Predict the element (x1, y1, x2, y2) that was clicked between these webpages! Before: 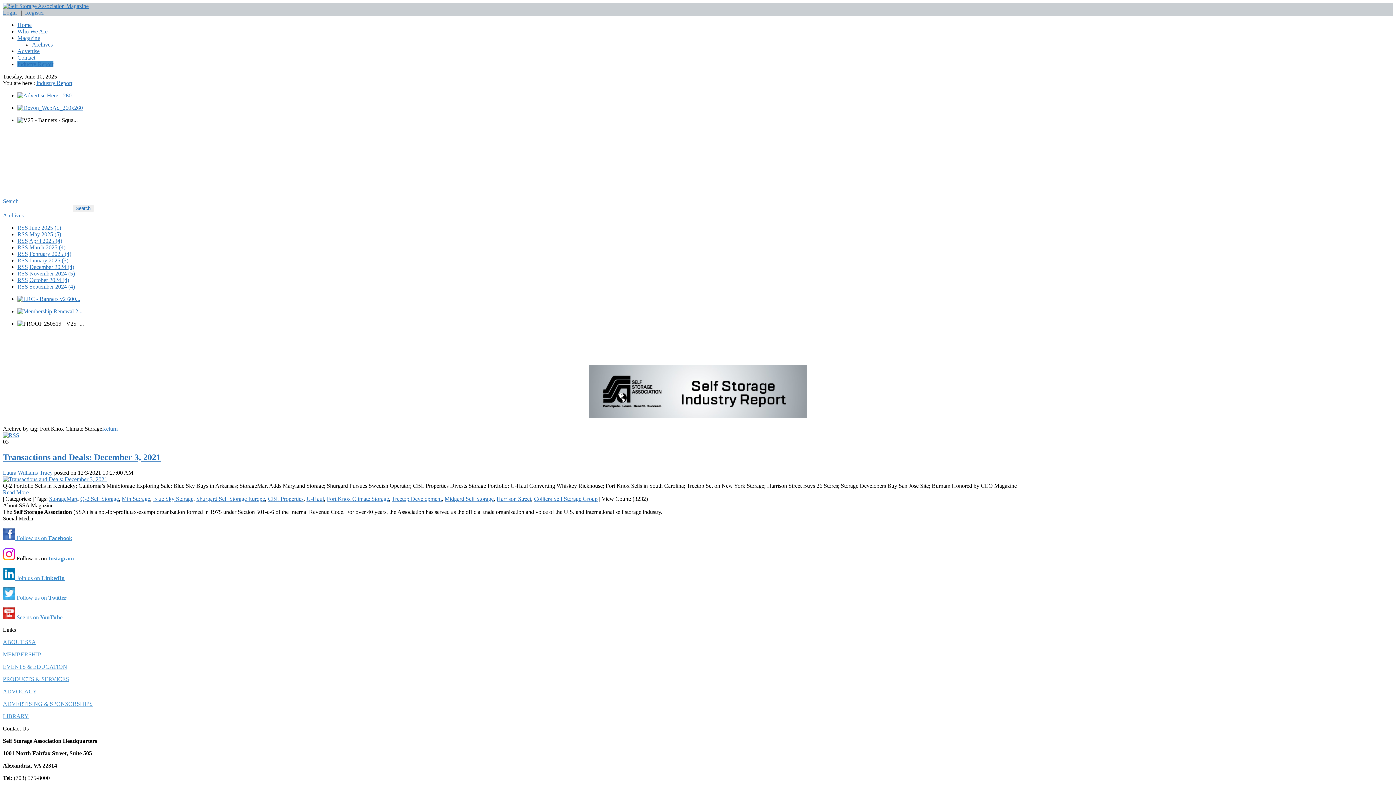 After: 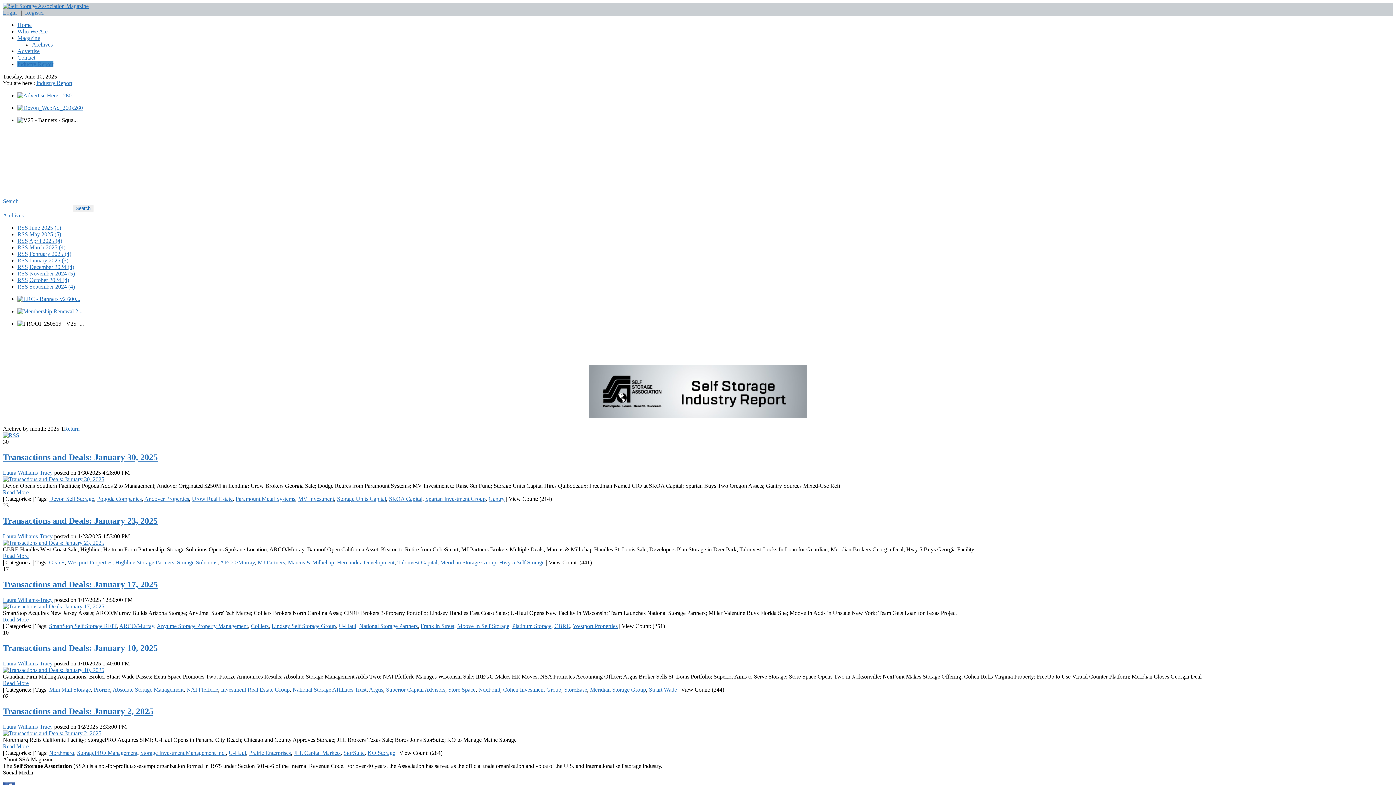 Action: label: January 2025 (5) bbox: (29, 257, 68, 263)